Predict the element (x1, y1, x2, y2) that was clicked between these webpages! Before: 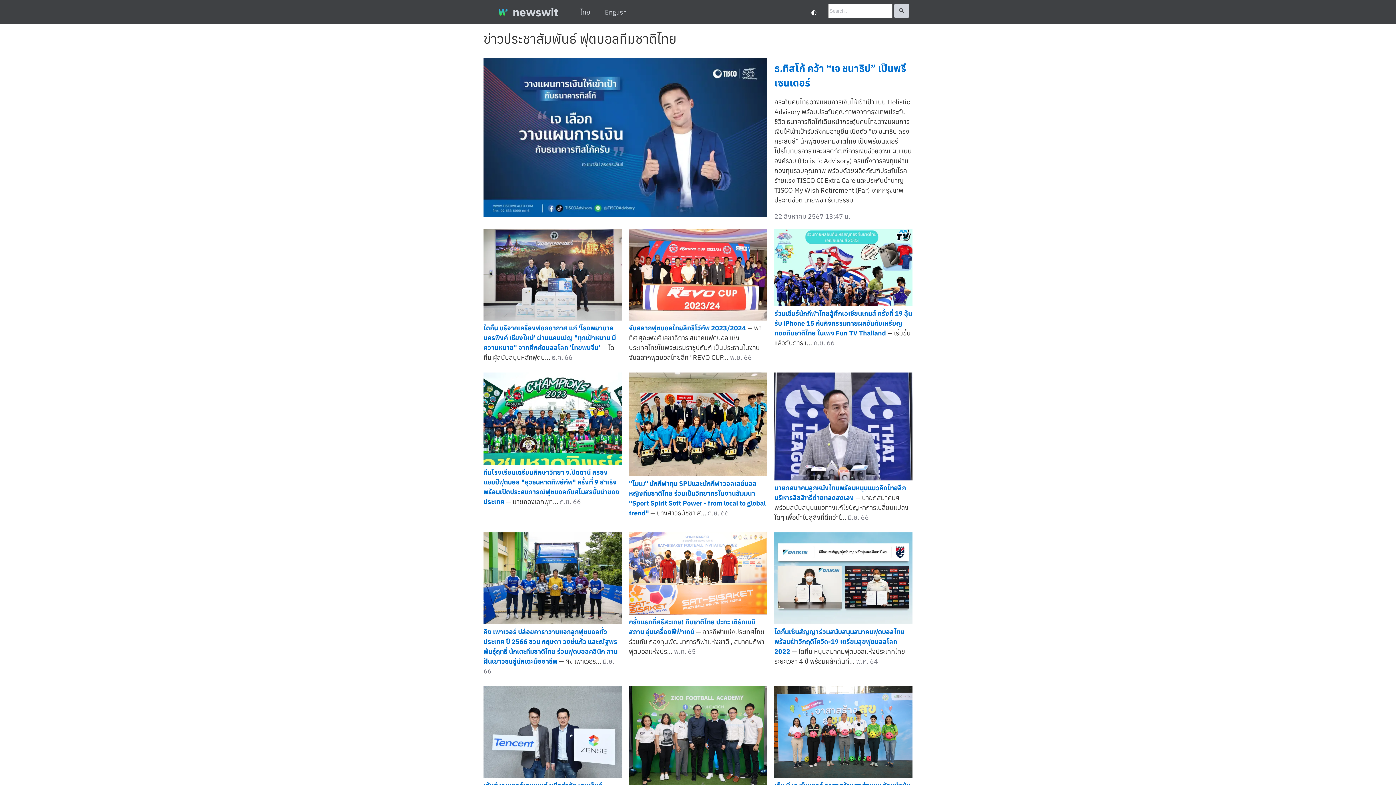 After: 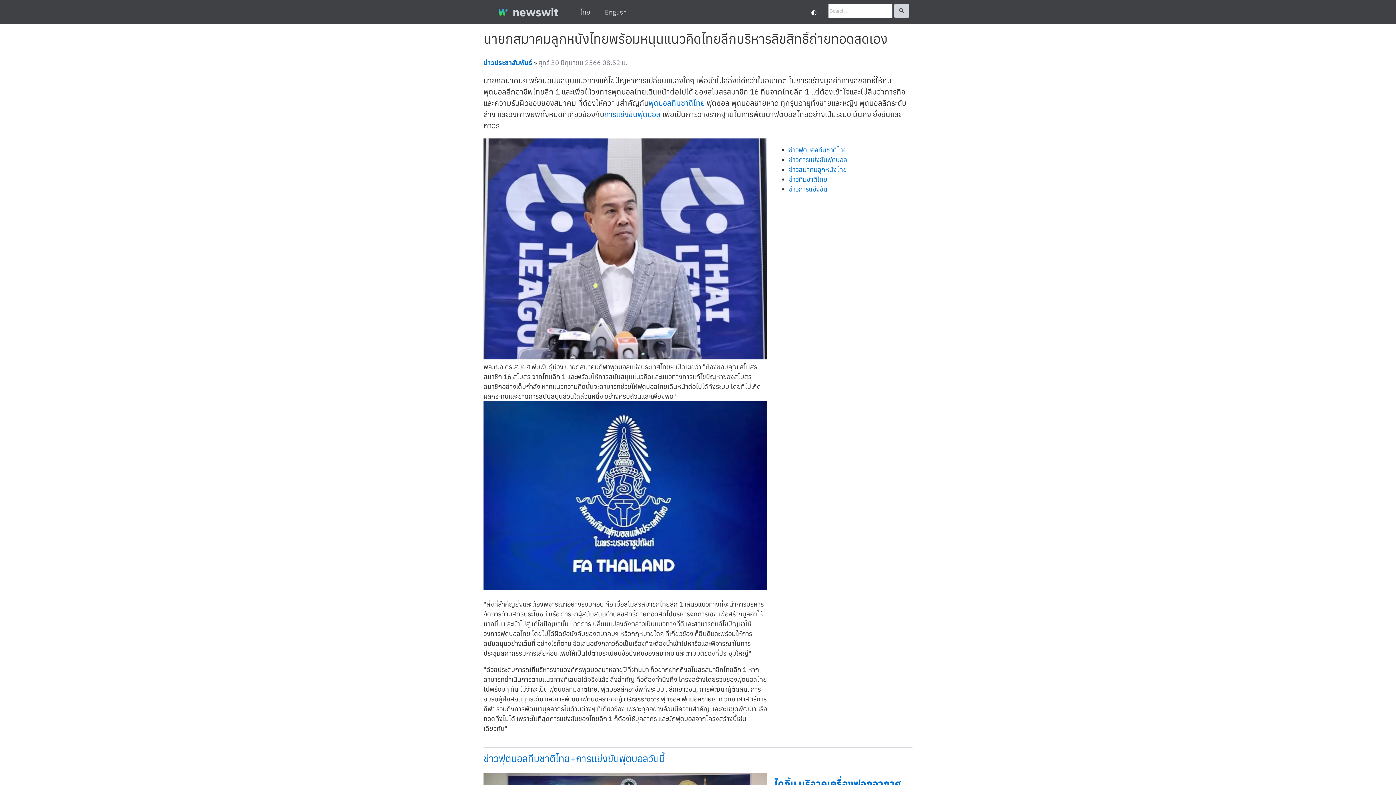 Action: bbox: (774, 474, 912, 502) label:  นายกสมาคมลูกหนังไทยพร้อมหนุนแนวคิดไทยลีกบริหารลิขสิทธิ์ถ่ายทอดสดเอง 